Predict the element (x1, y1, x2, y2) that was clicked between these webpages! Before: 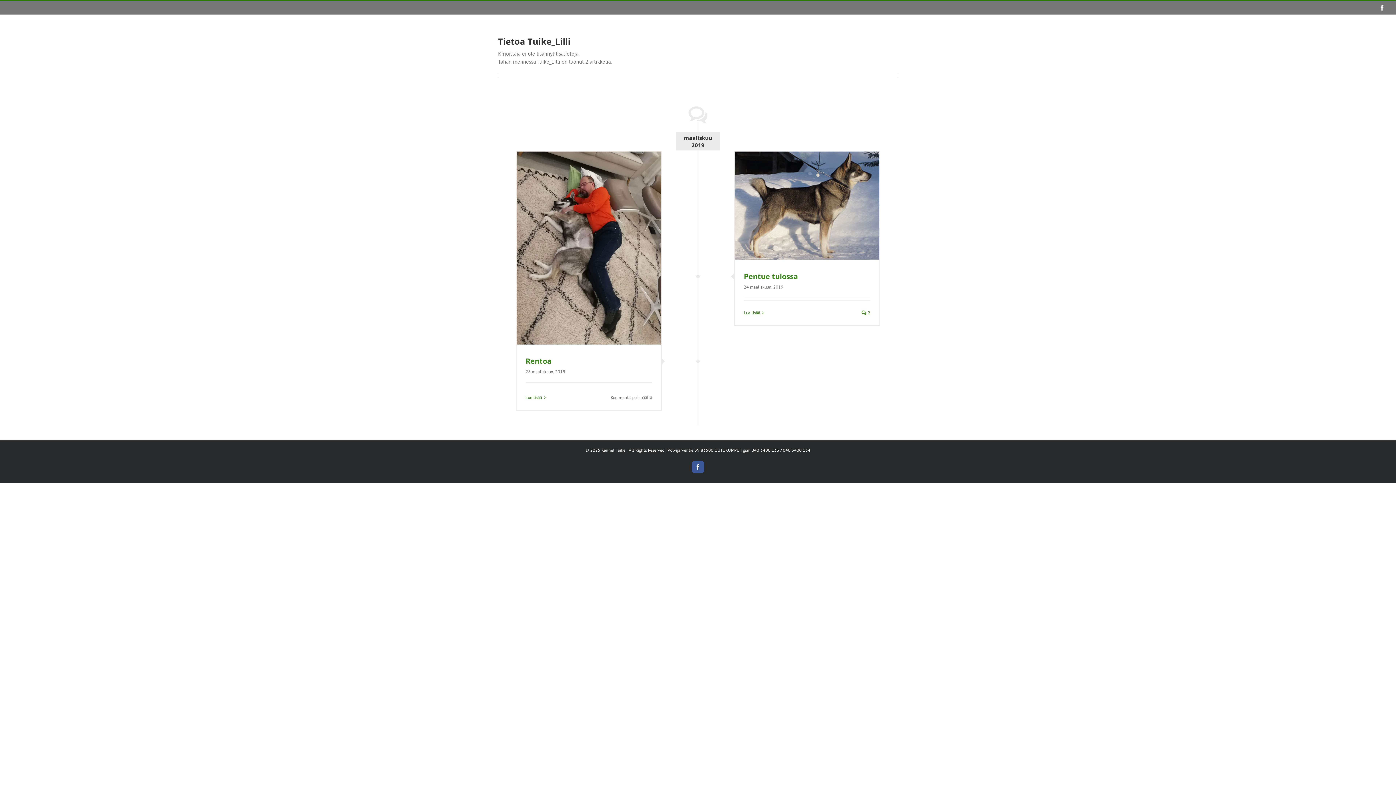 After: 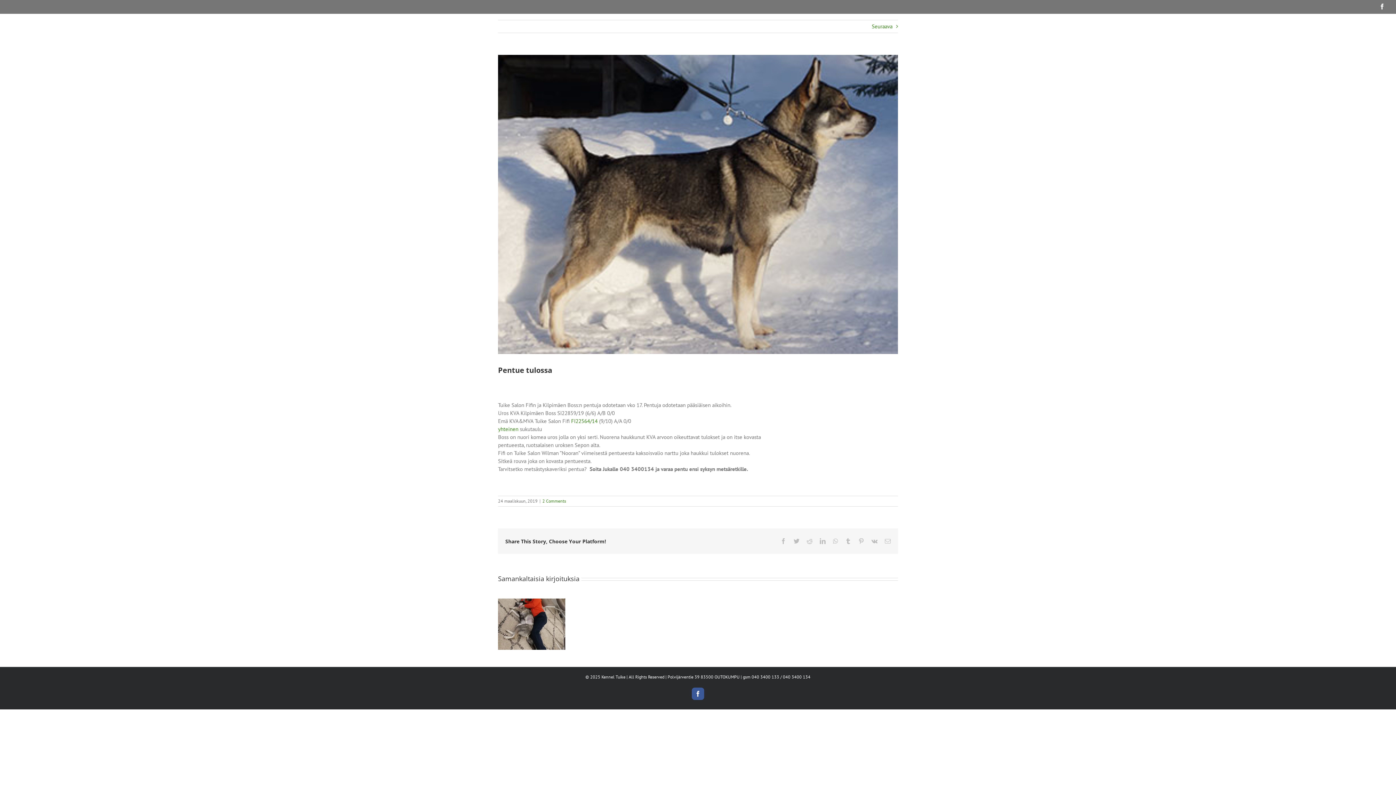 Action: label:  2 bbox: (861, 310, 870, 315)